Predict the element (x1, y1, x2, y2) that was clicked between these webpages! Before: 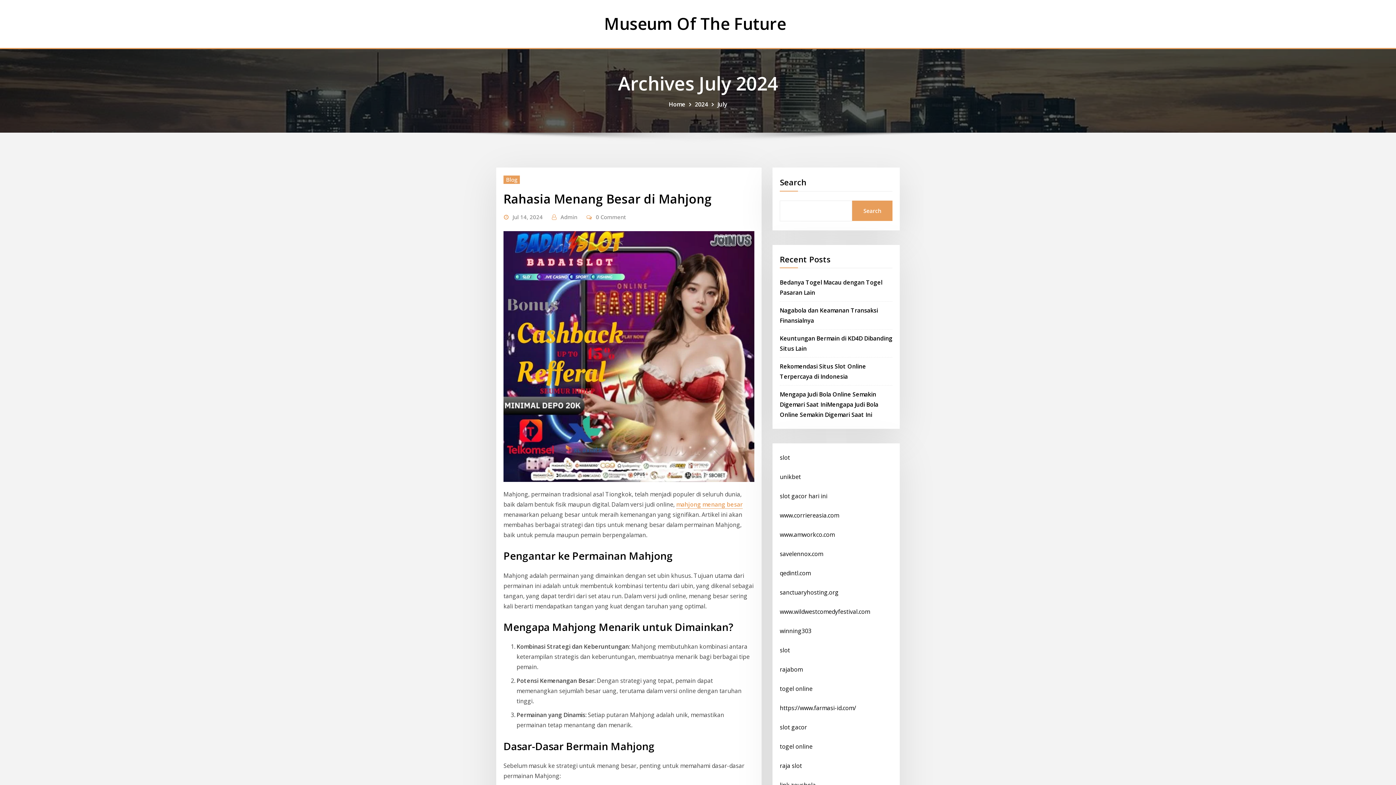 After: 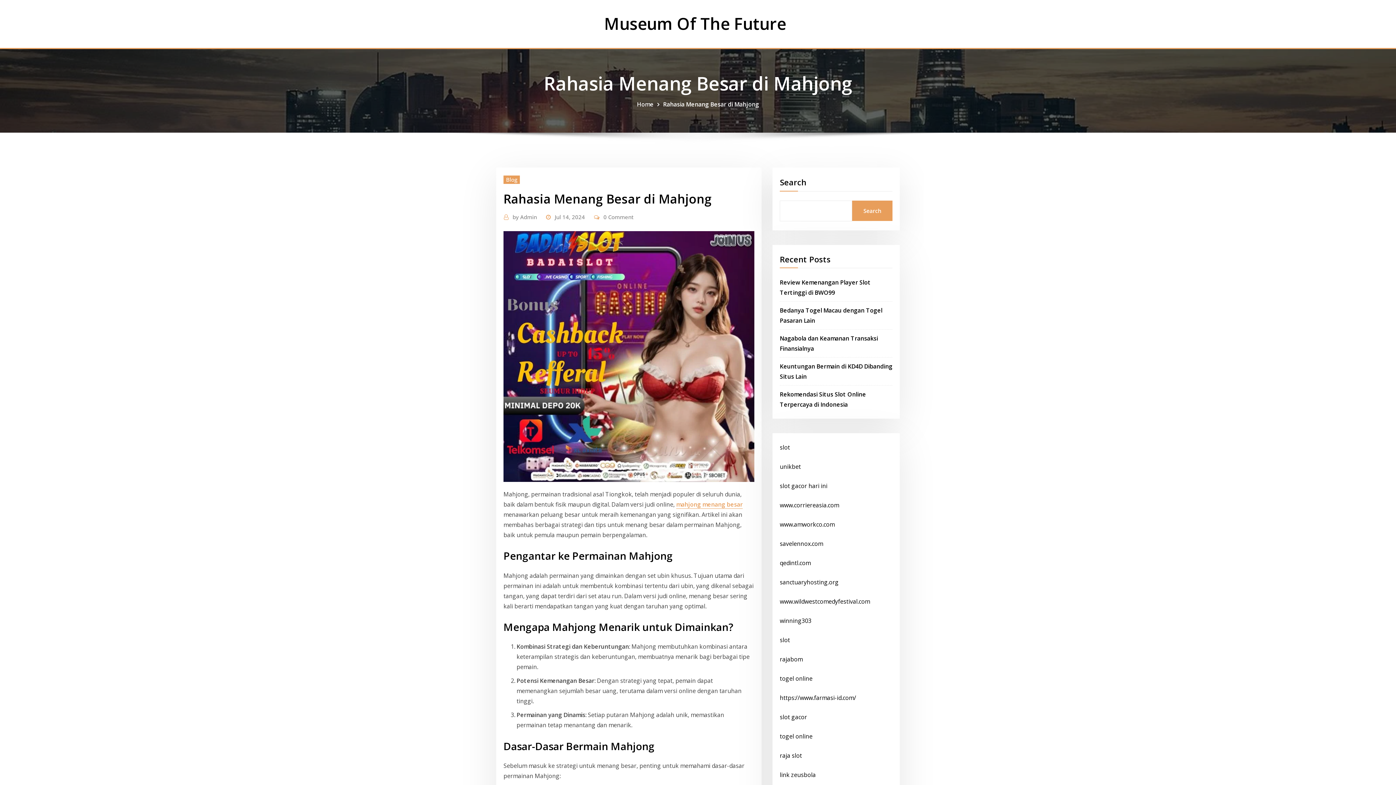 Action: bbox: (503, 352, 754, 360)